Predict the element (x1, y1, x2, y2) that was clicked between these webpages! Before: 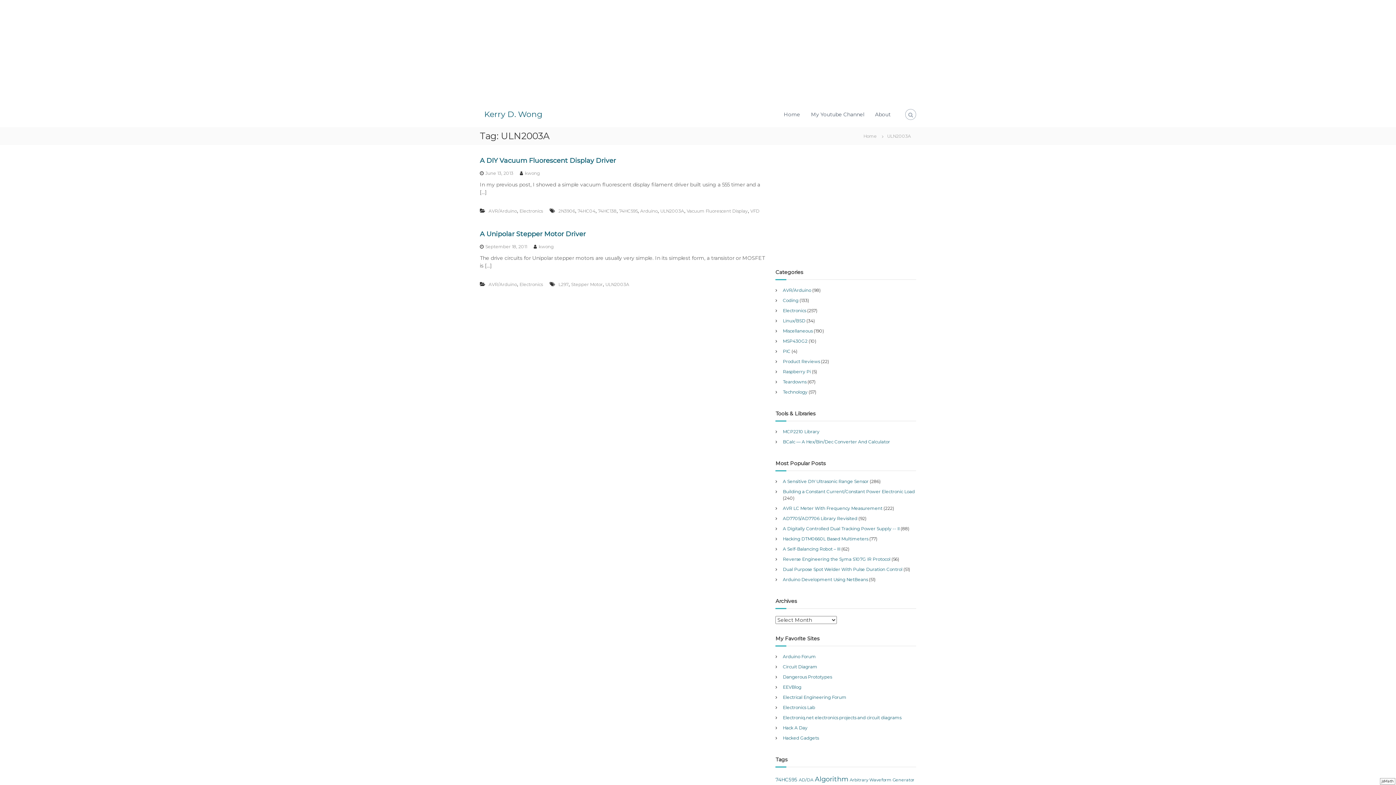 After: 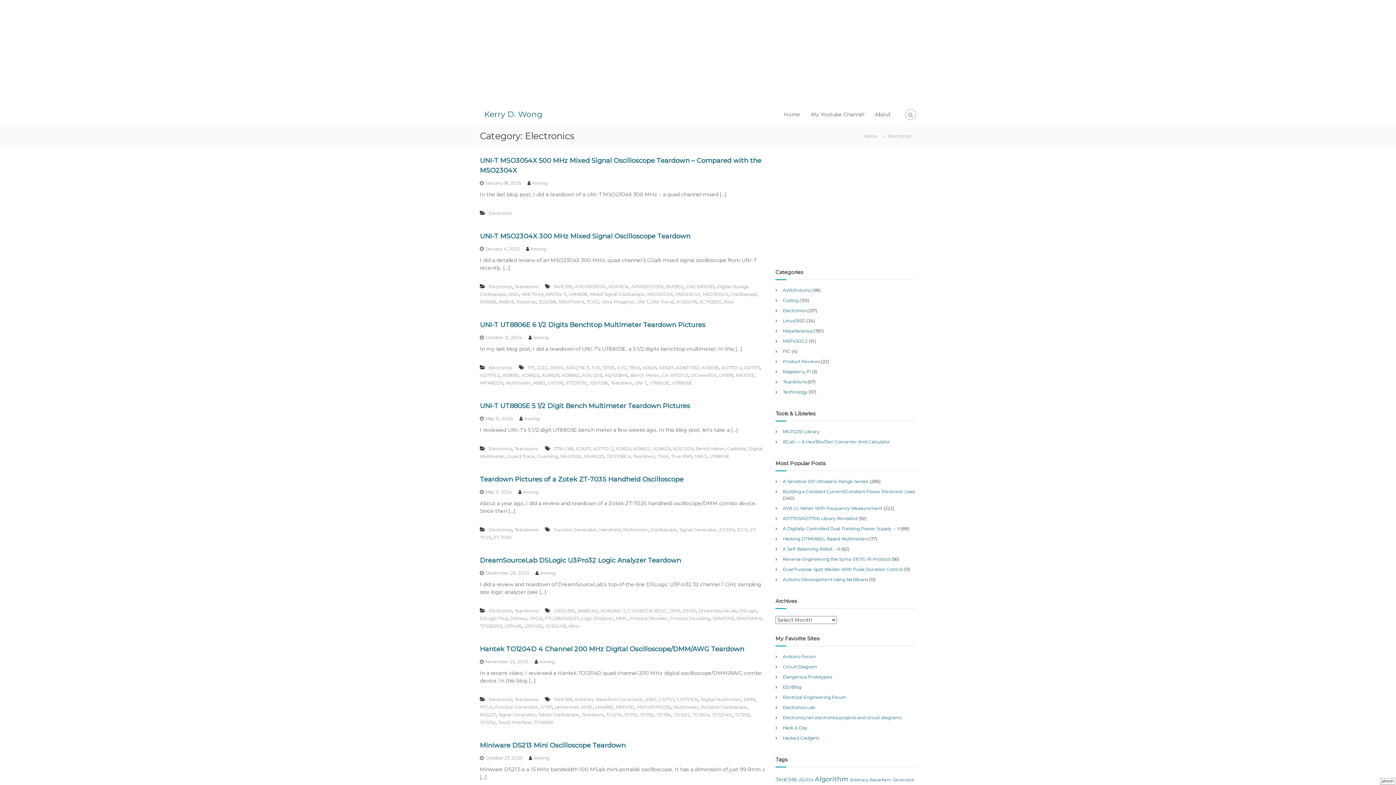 Action: bbox: (519, 208, 542, 213) label: Electronics